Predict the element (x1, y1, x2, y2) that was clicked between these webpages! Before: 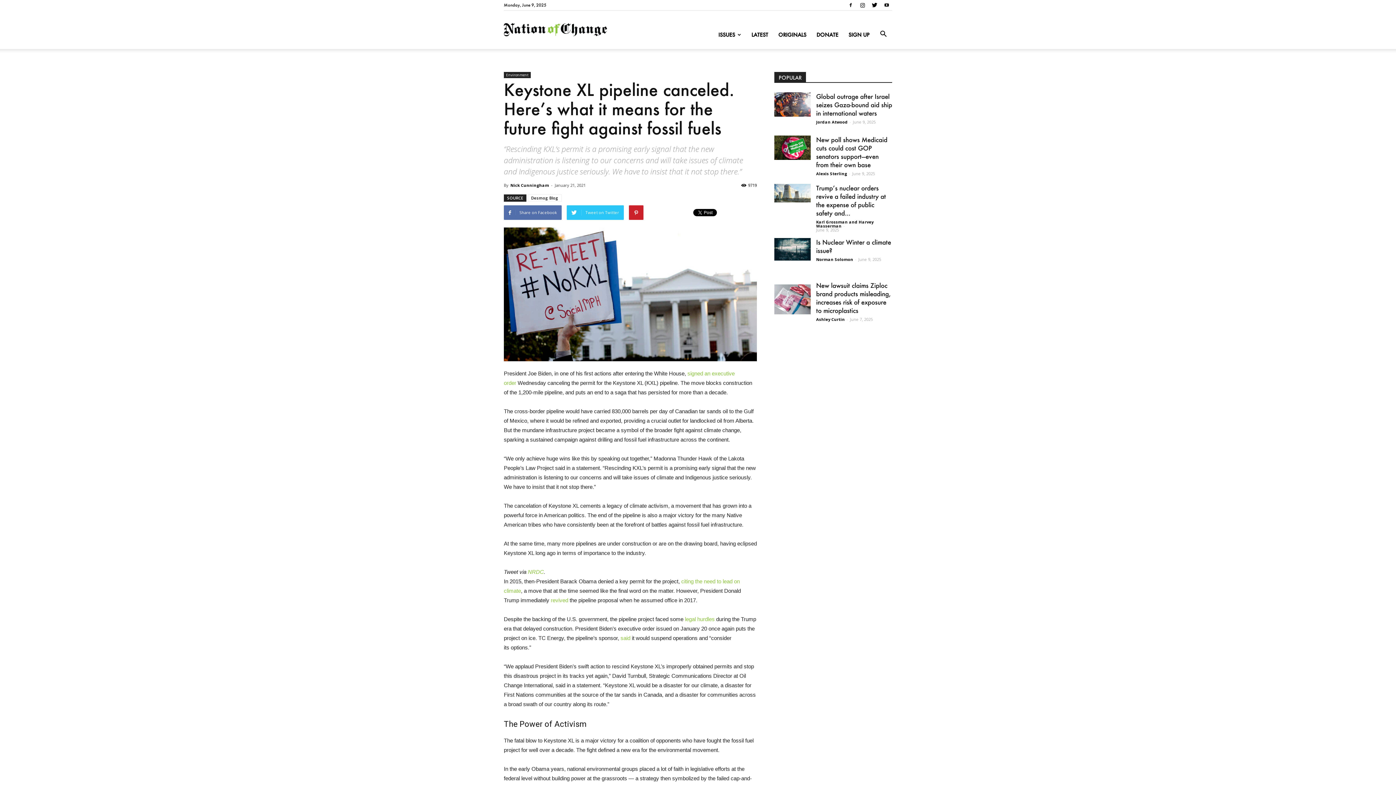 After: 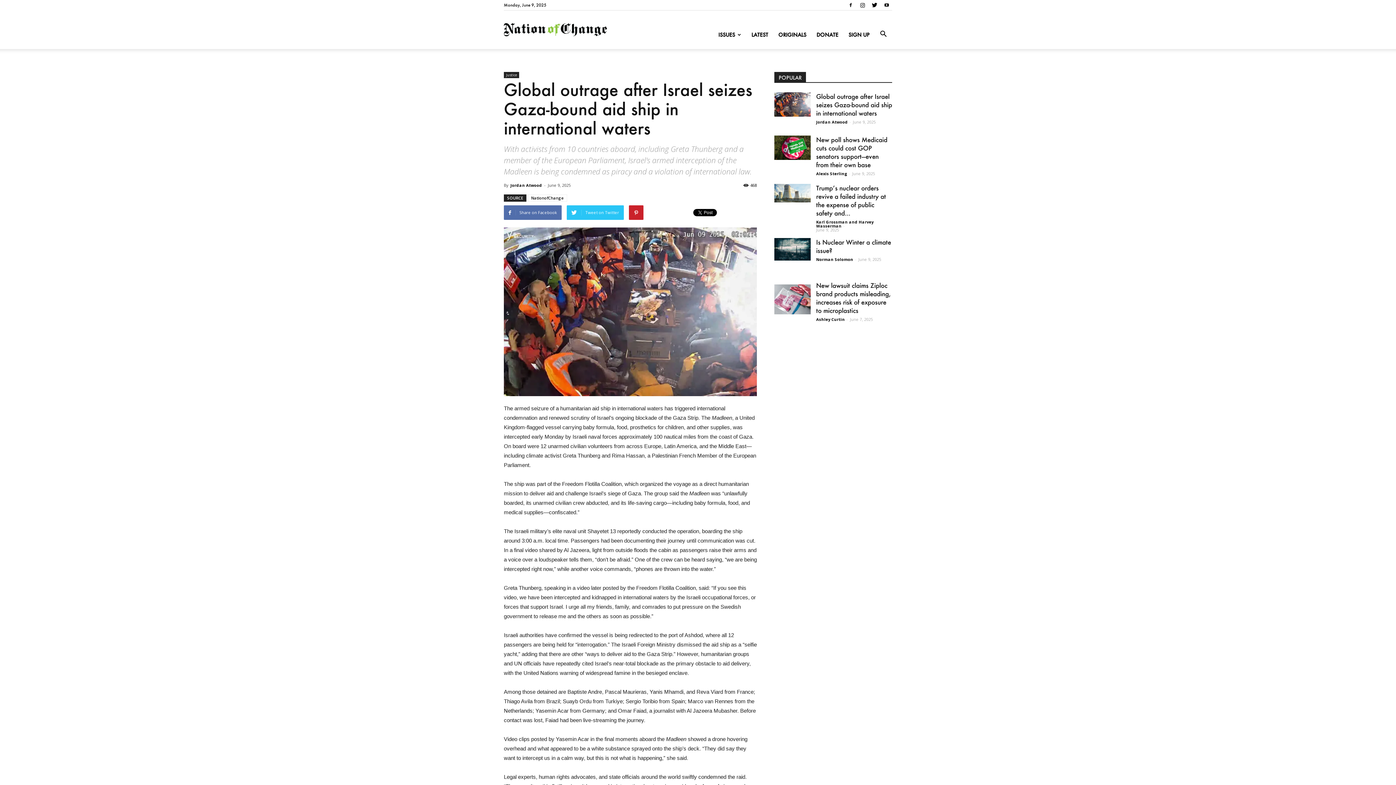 Action: label: Global outrage after Israel seizes Gaza-bound aid ship in international waters bbox: (816, 92, 892, 117)